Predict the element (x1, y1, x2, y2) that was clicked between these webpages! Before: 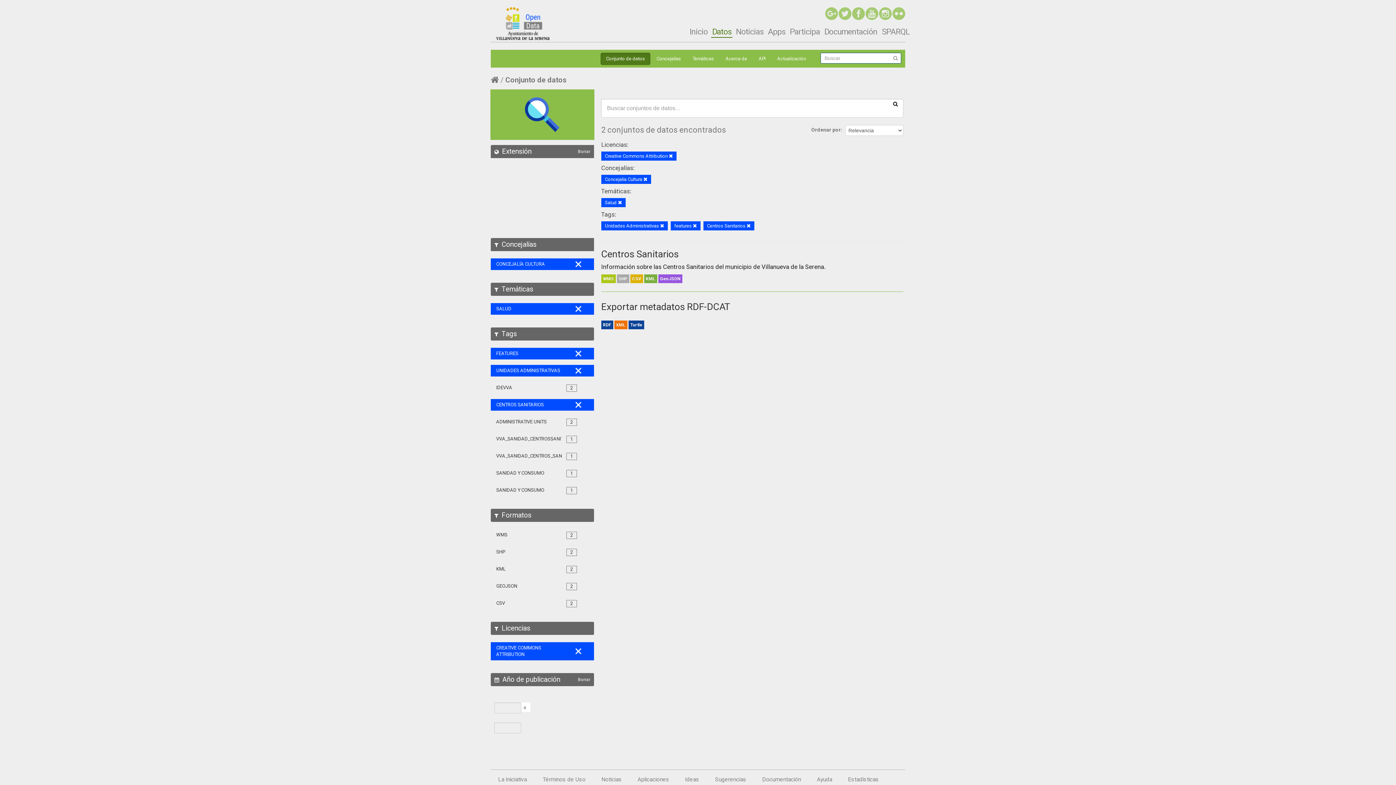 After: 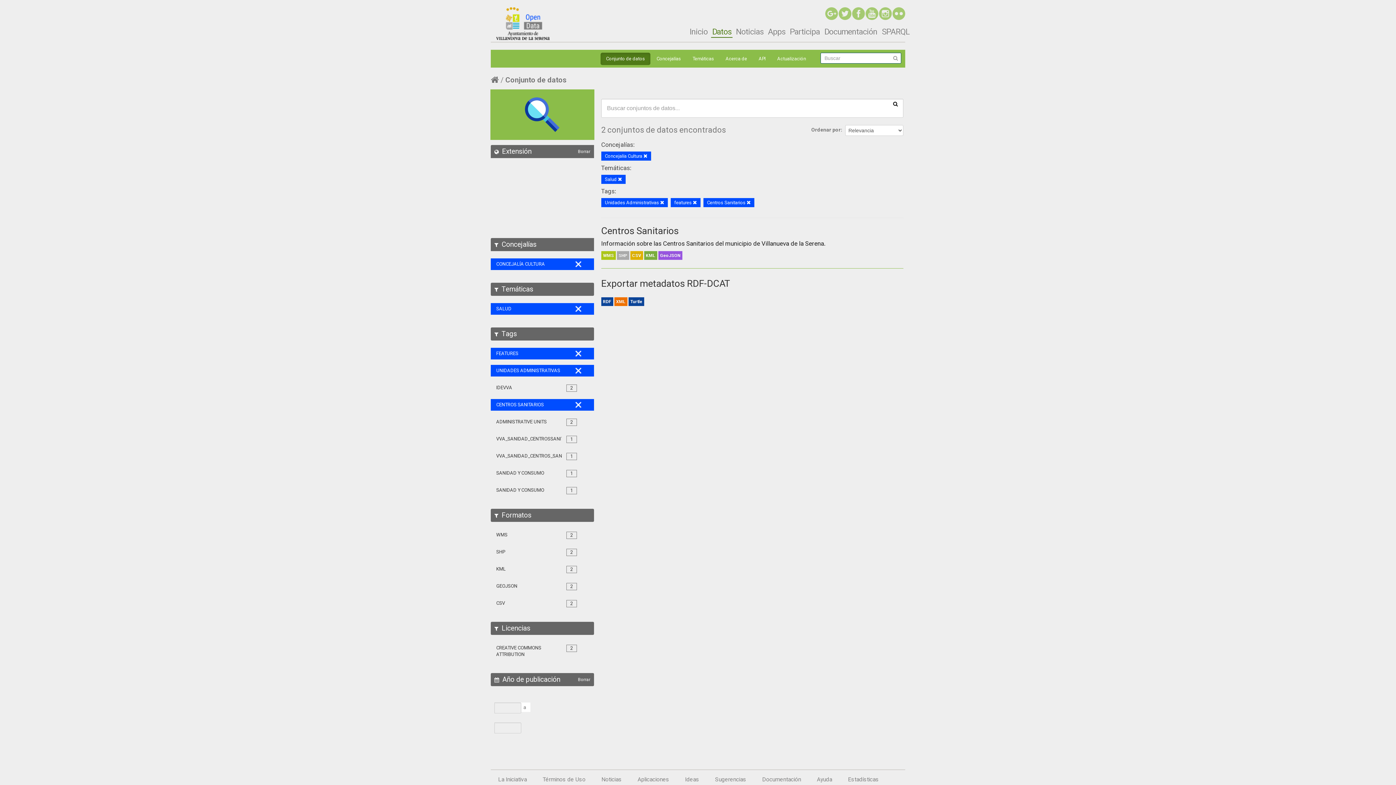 Action: label: CREATIVE COMMONS ATTRIBUTION bbox: (490, 642, 594, 660)